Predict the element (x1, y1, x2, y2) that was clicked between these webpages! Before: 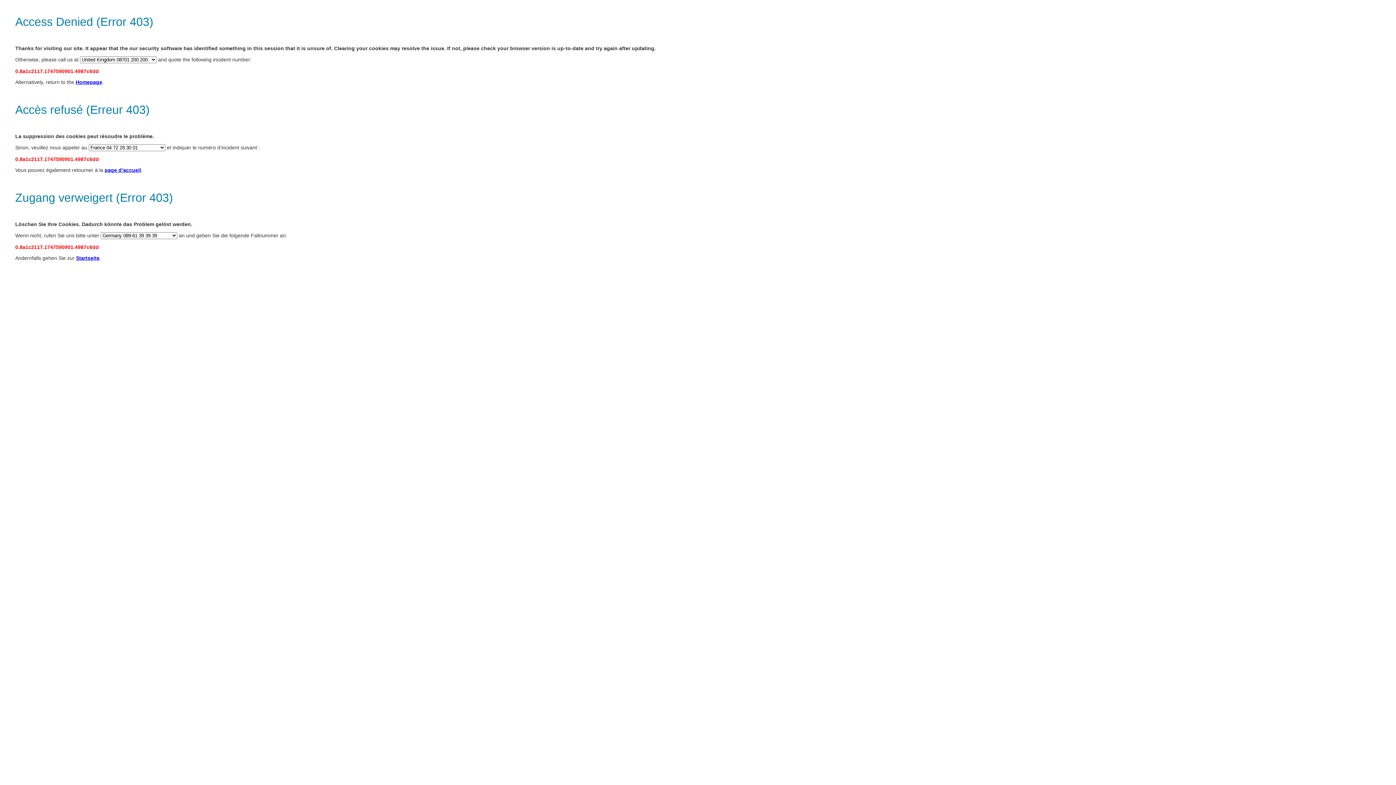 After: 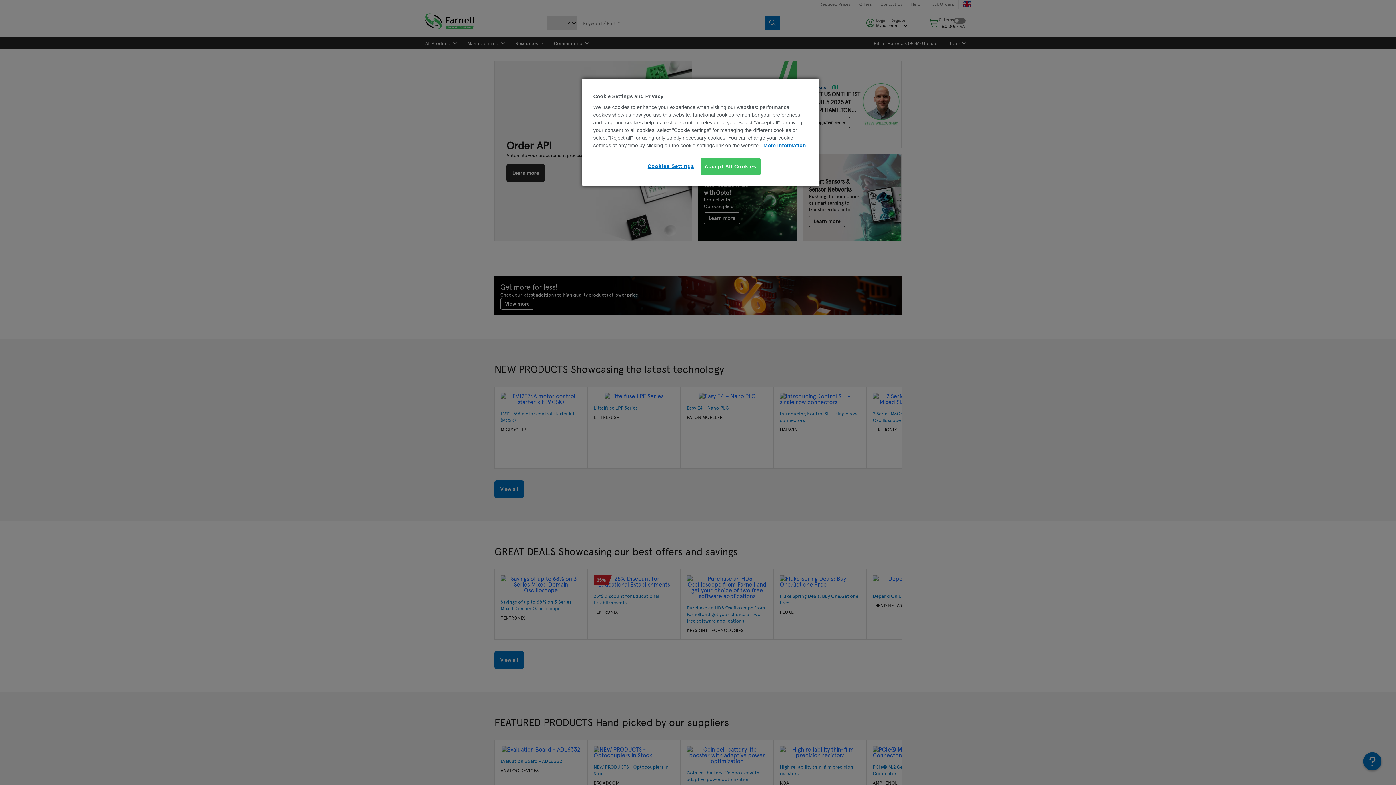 Action: label: Startseite bbox: (76, 255, 99, 261)